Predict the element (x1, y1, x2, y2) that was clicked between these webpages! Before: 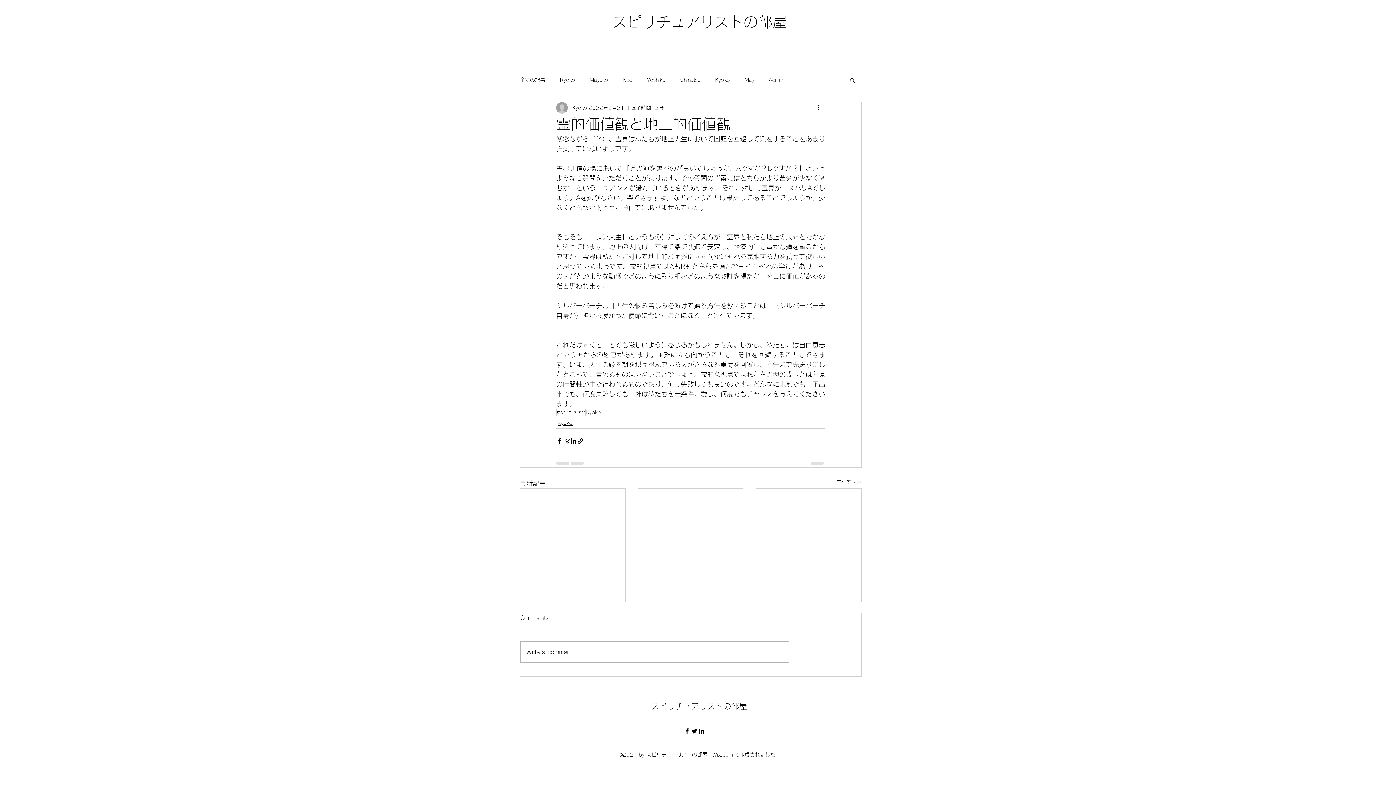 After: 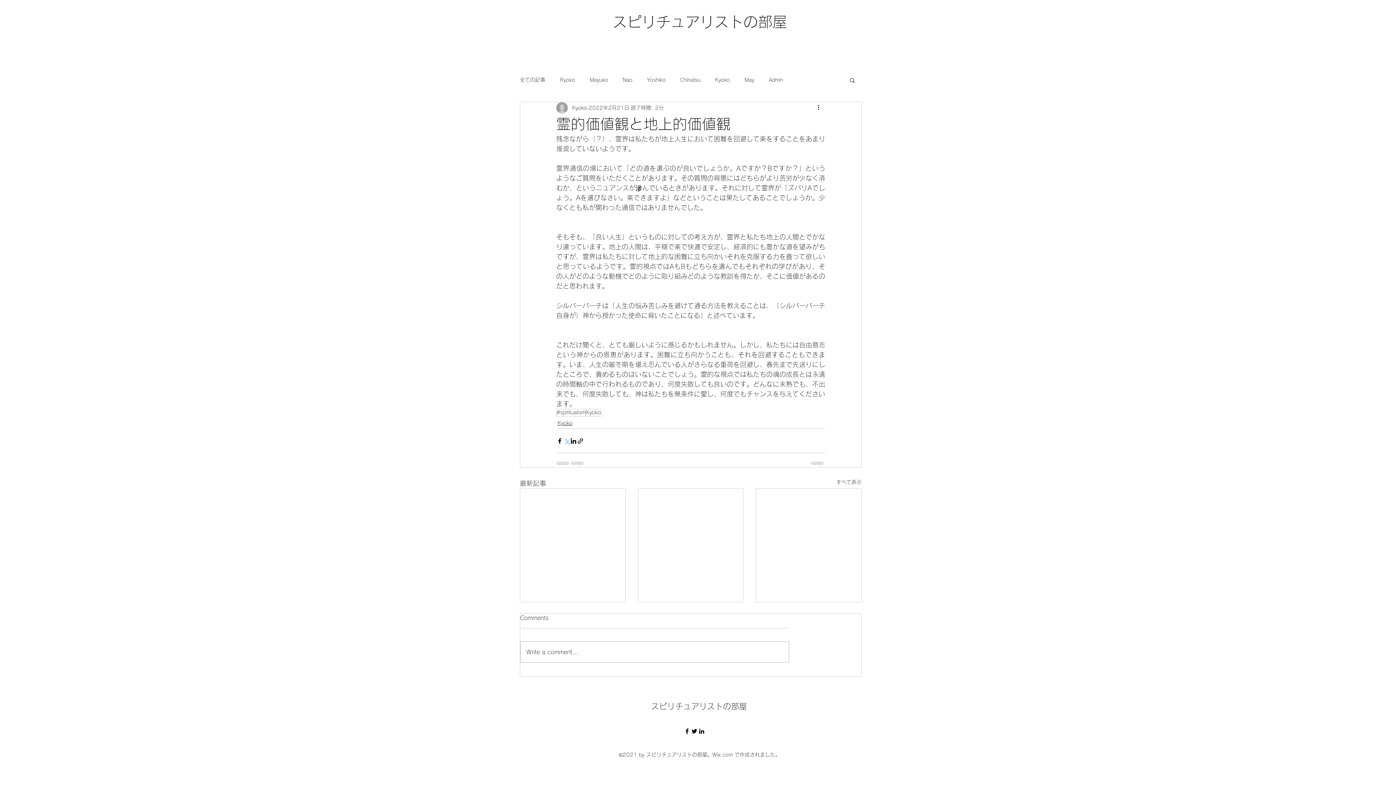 Action: bbox: (563, 437, 570, 444) label: X（Twitter）でシェア